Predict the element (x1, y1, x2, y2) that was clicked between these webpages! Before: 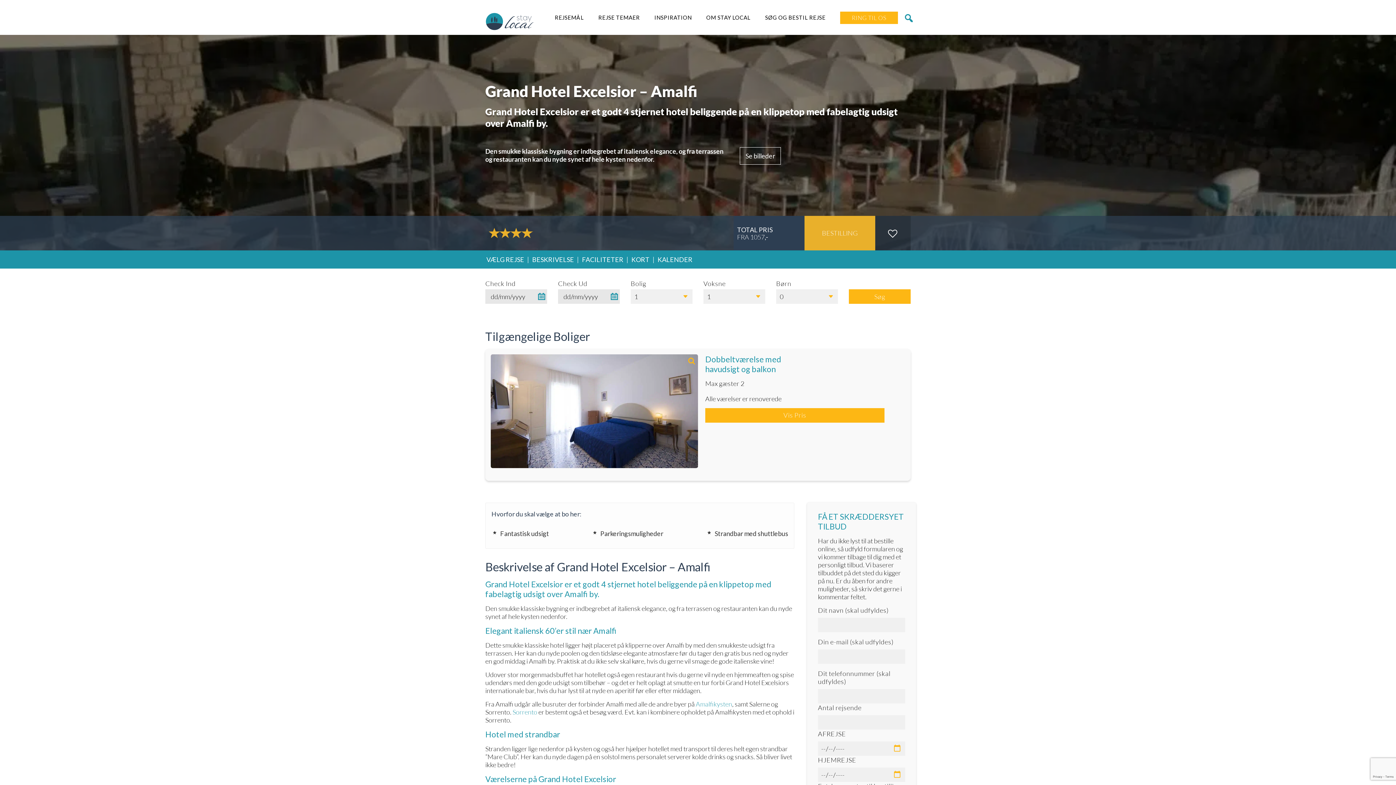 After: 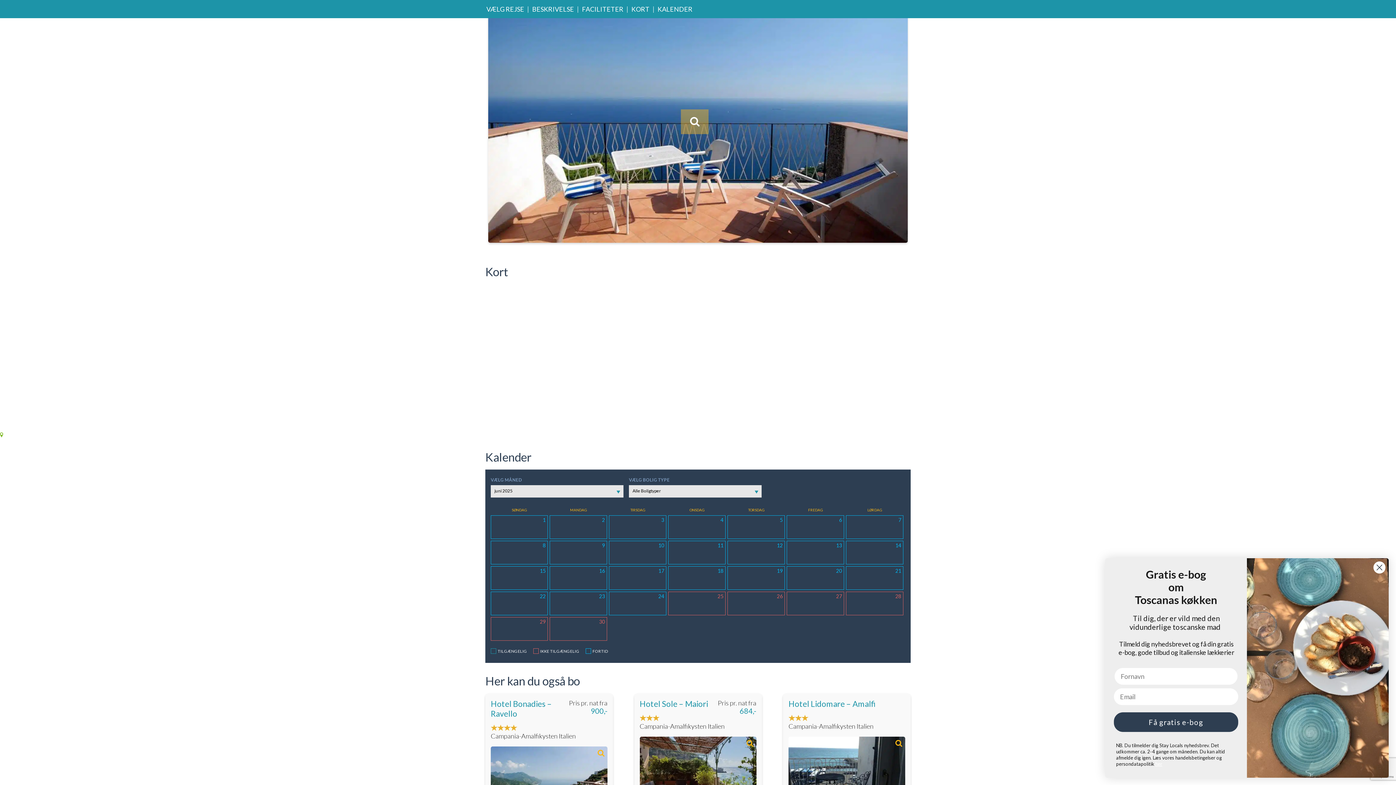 Action: label: Se billeder bbox: (740, 147, 781, 164)